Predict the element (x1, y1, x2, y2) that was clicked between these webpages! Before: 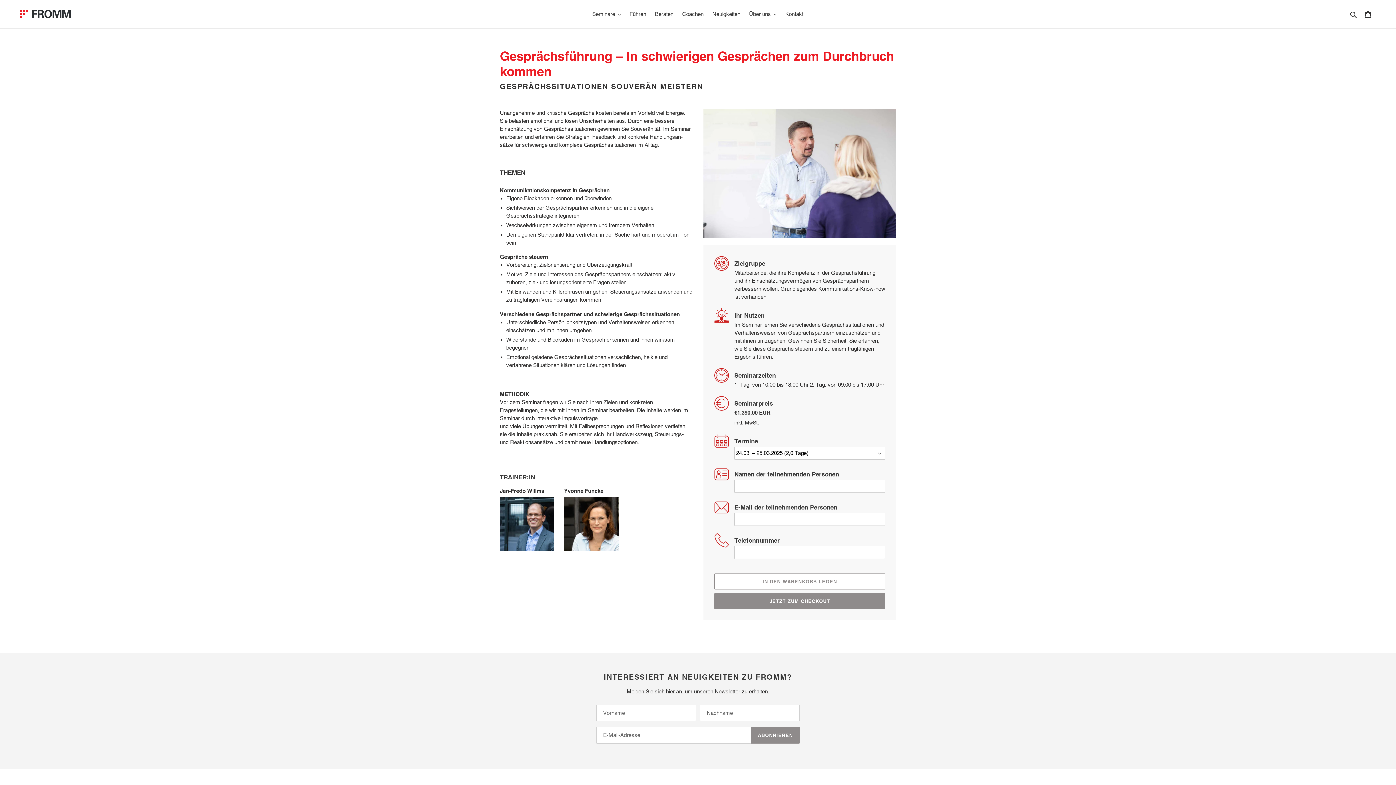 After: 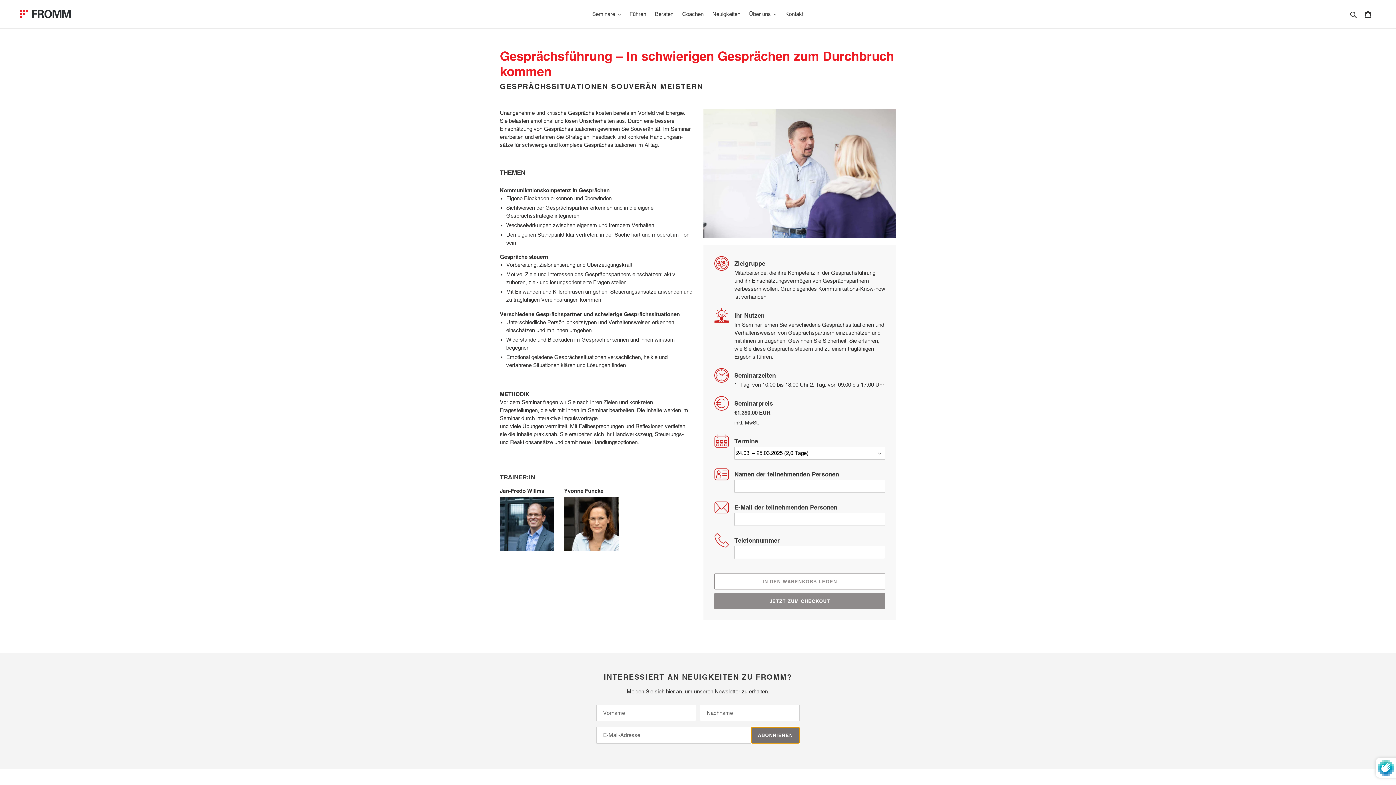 Action: bbox: (751, 727, 800, 744) label: ABONNIEREN